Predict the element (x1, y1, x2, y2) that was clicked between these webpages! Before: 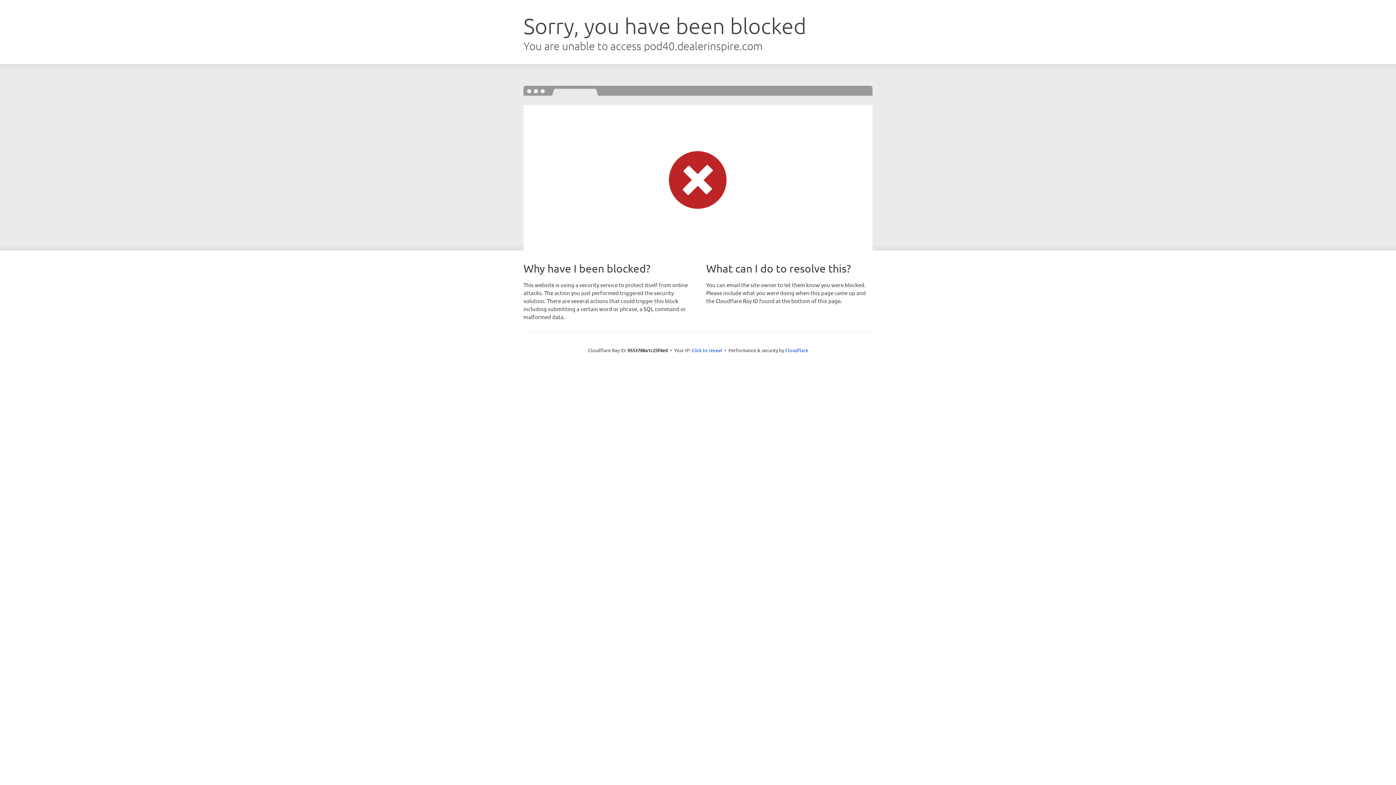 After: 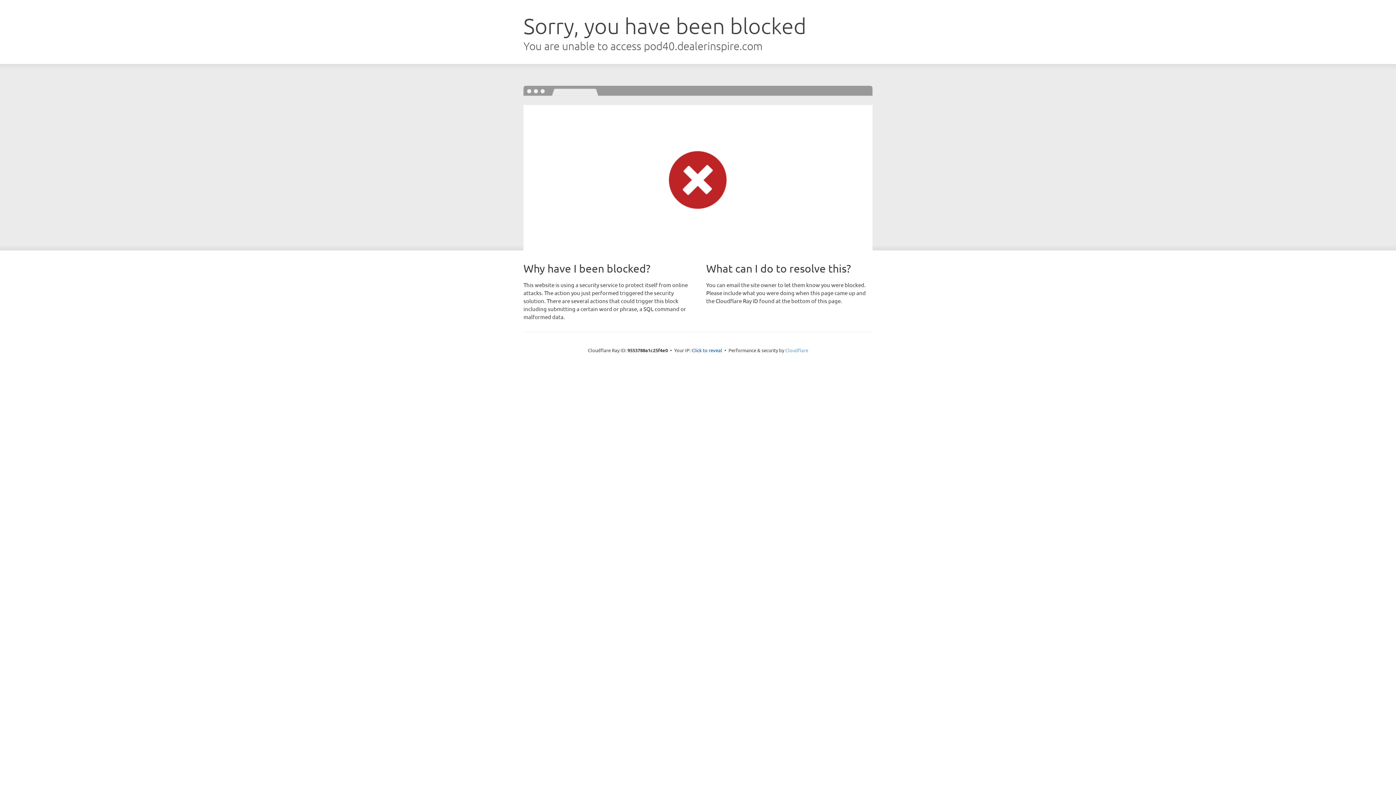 Action: bbox: (785, 347, 808, 353) label: Cloudflare